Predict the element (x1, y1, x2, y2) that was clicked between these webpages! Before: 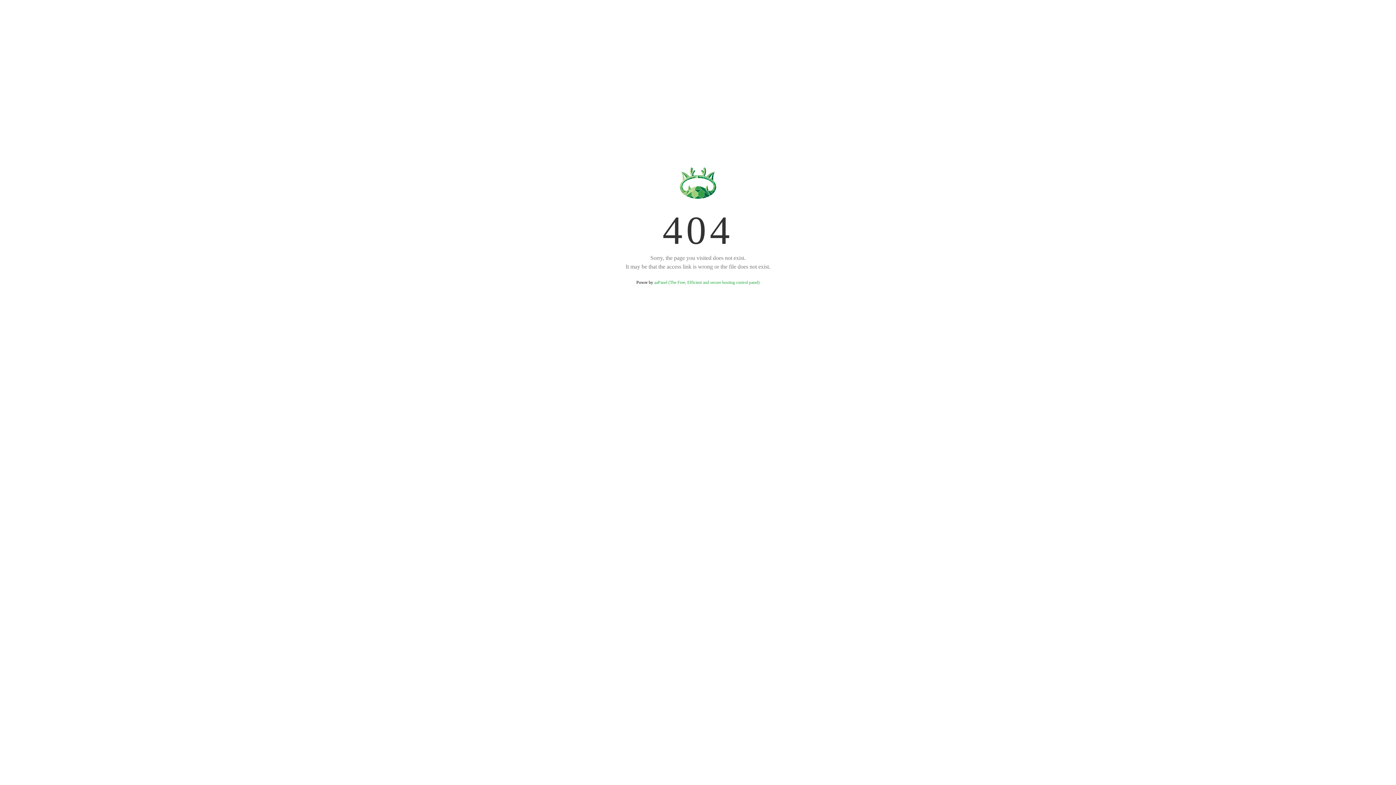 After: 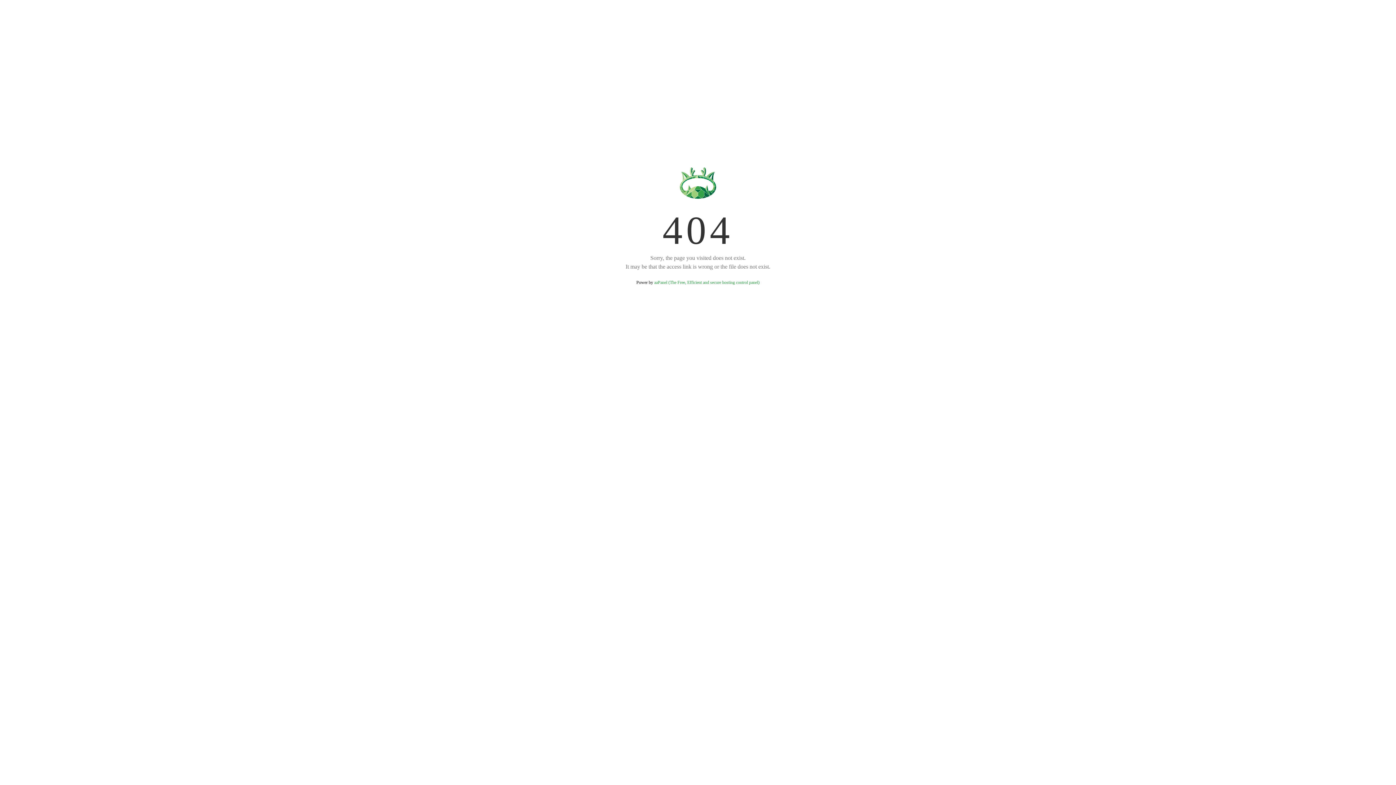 Action: bbox: (654, 280, 759, 285) label: aaPanel (The Free, Efficient and secure hosting control panel)